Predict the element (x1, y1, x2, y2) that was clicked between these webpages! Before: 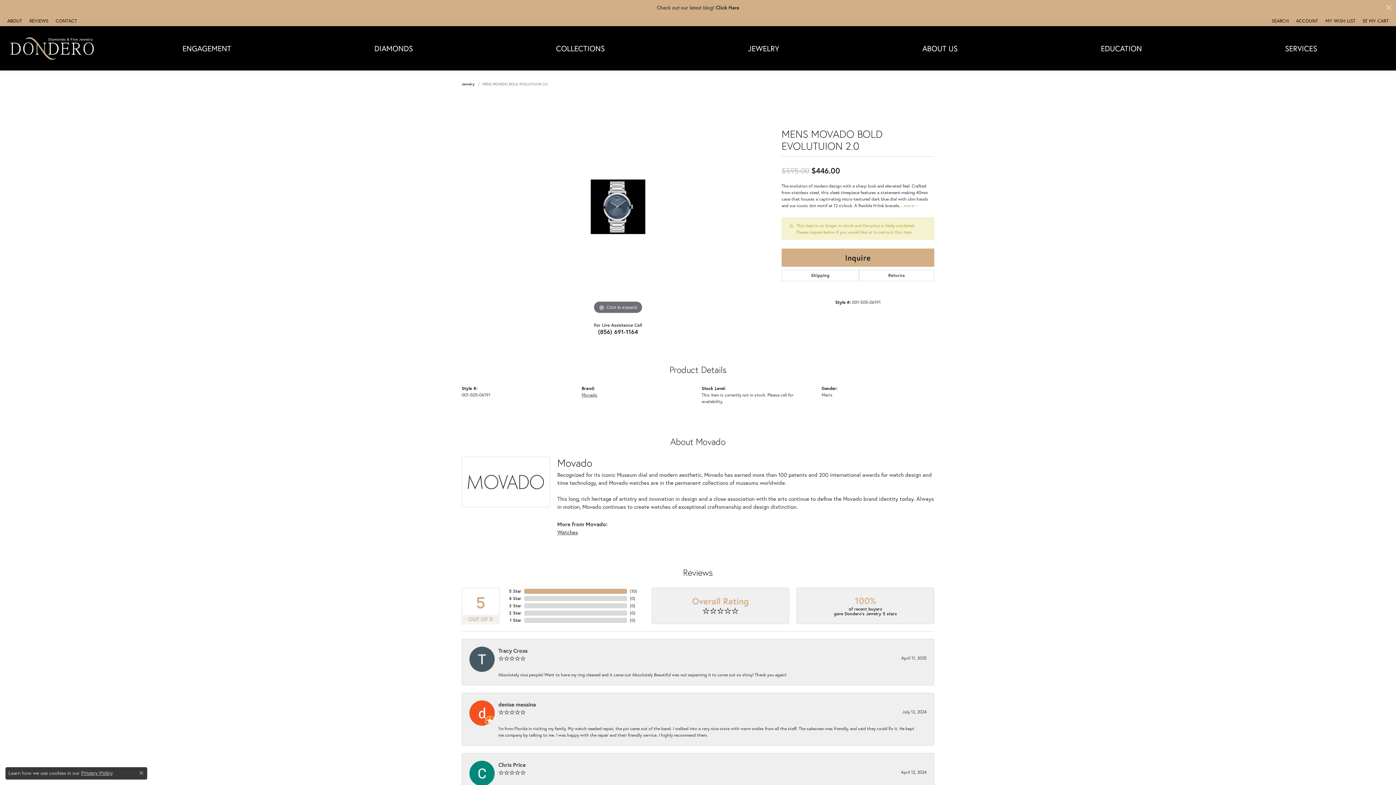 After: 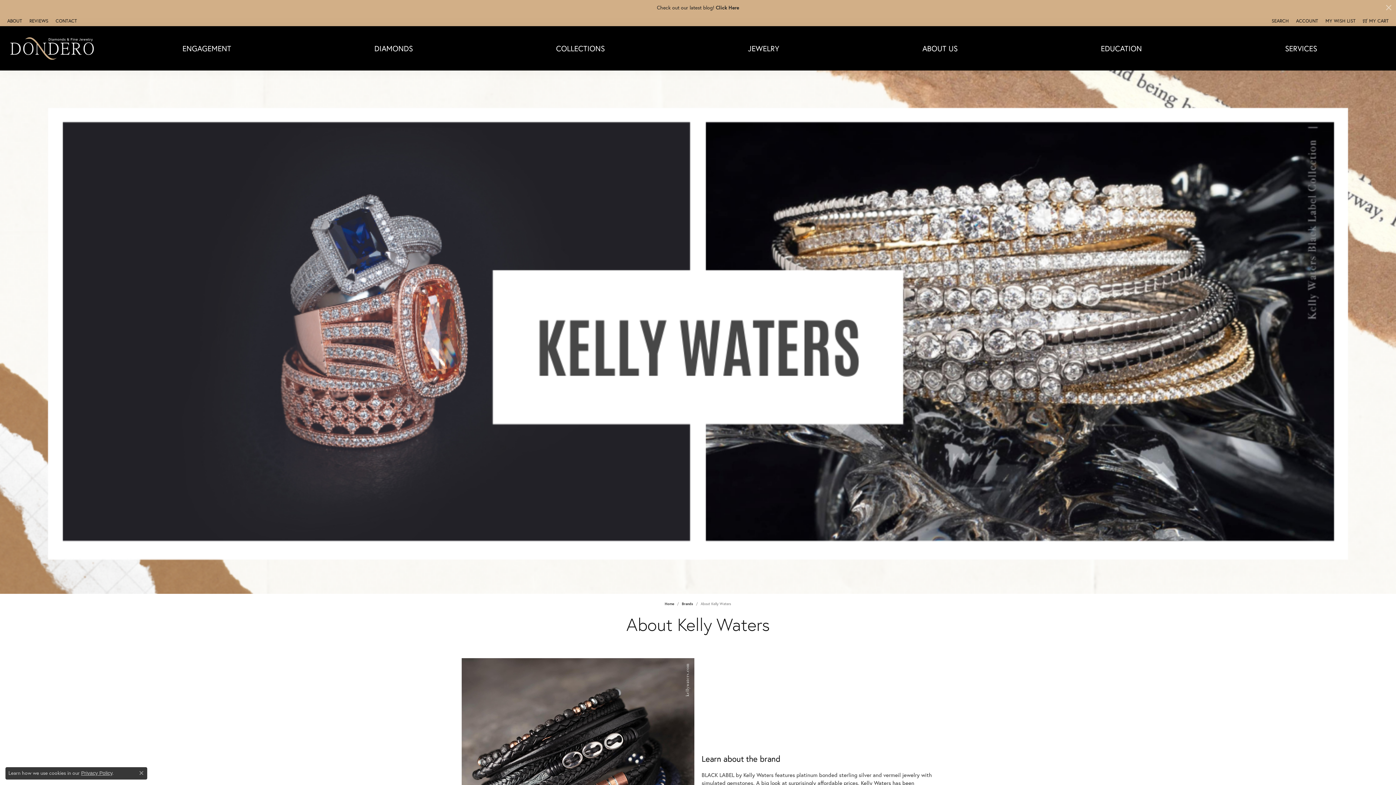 Action: label: Kelly Waters bbox: (581, 695, 609, 702)